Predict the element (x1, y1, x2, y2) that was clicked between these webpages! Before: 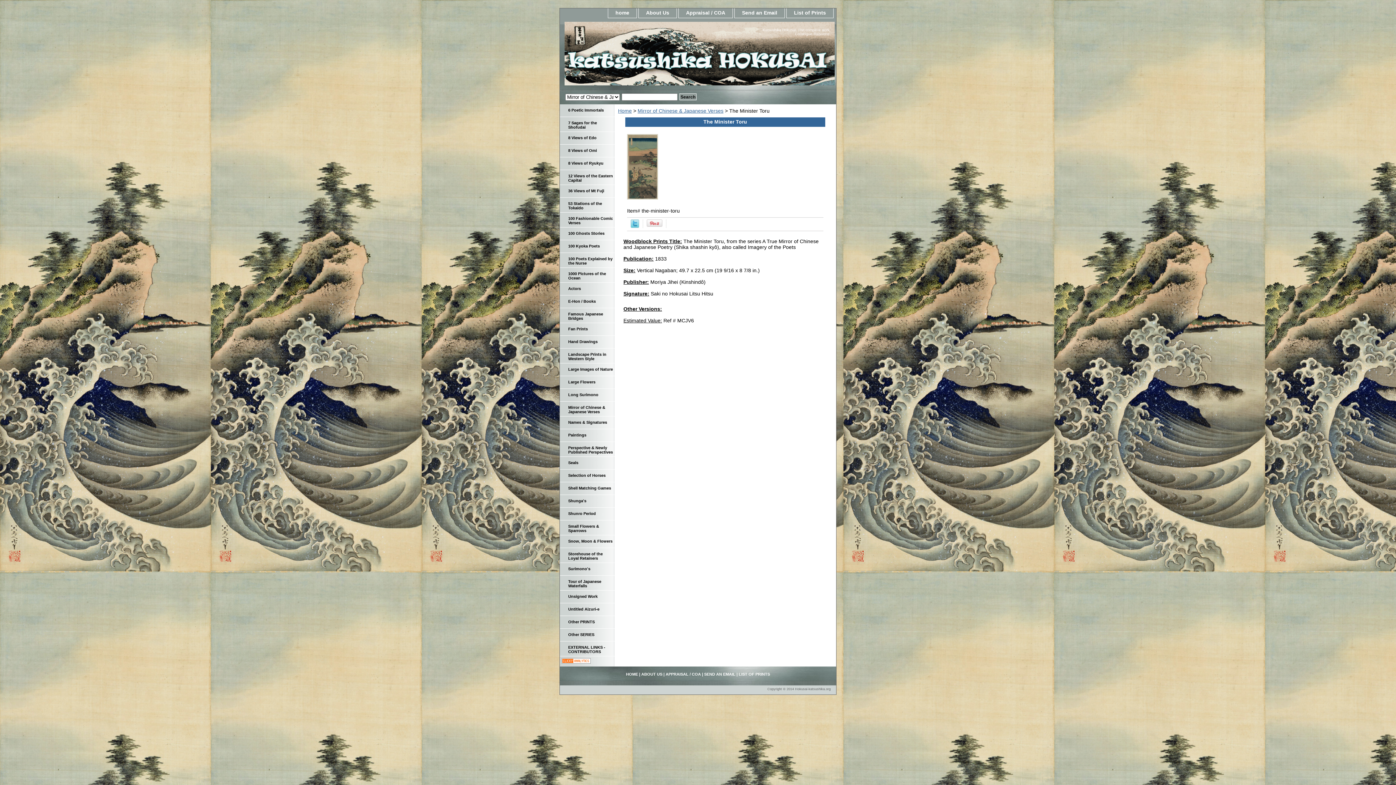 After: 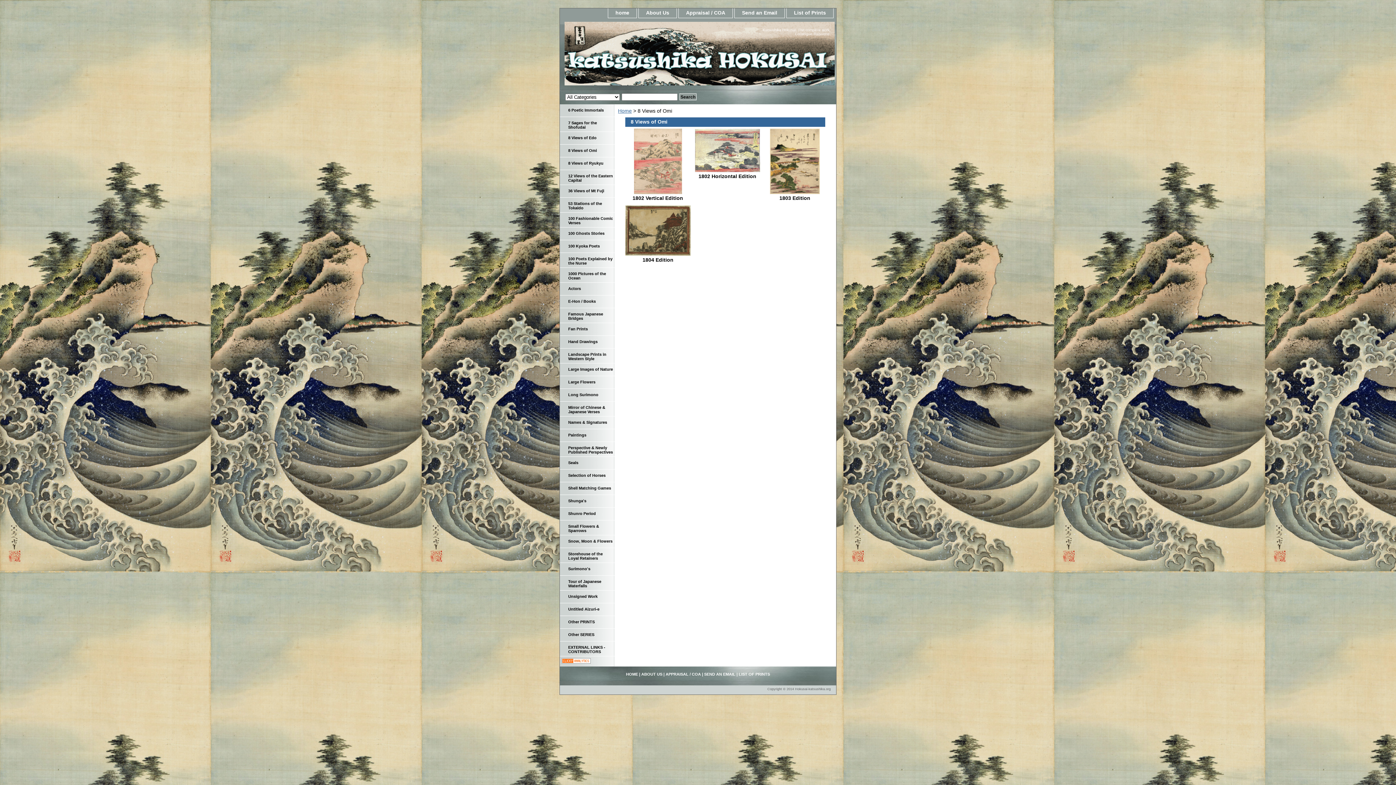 Action: label: 8 Views of Omi bbox: (560, 144, 614, 157)